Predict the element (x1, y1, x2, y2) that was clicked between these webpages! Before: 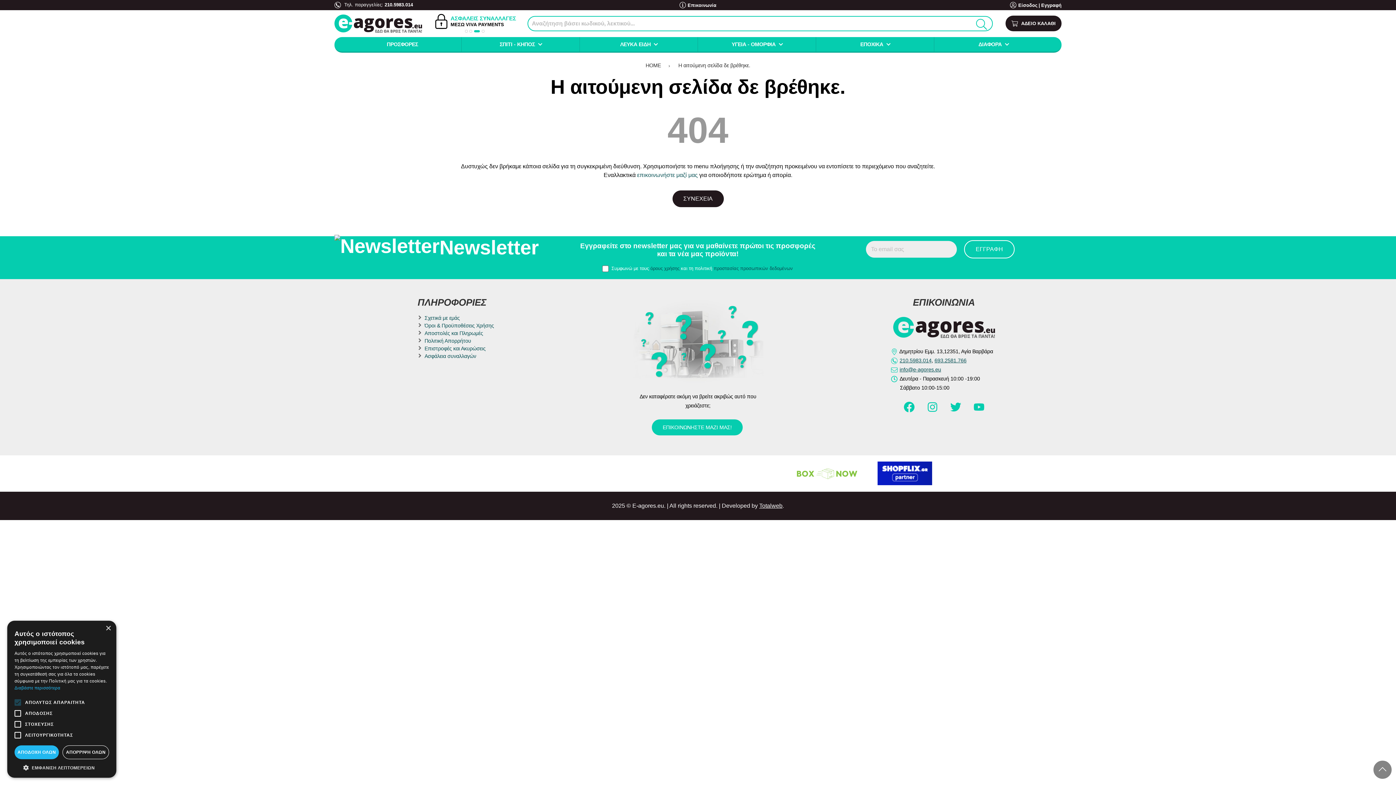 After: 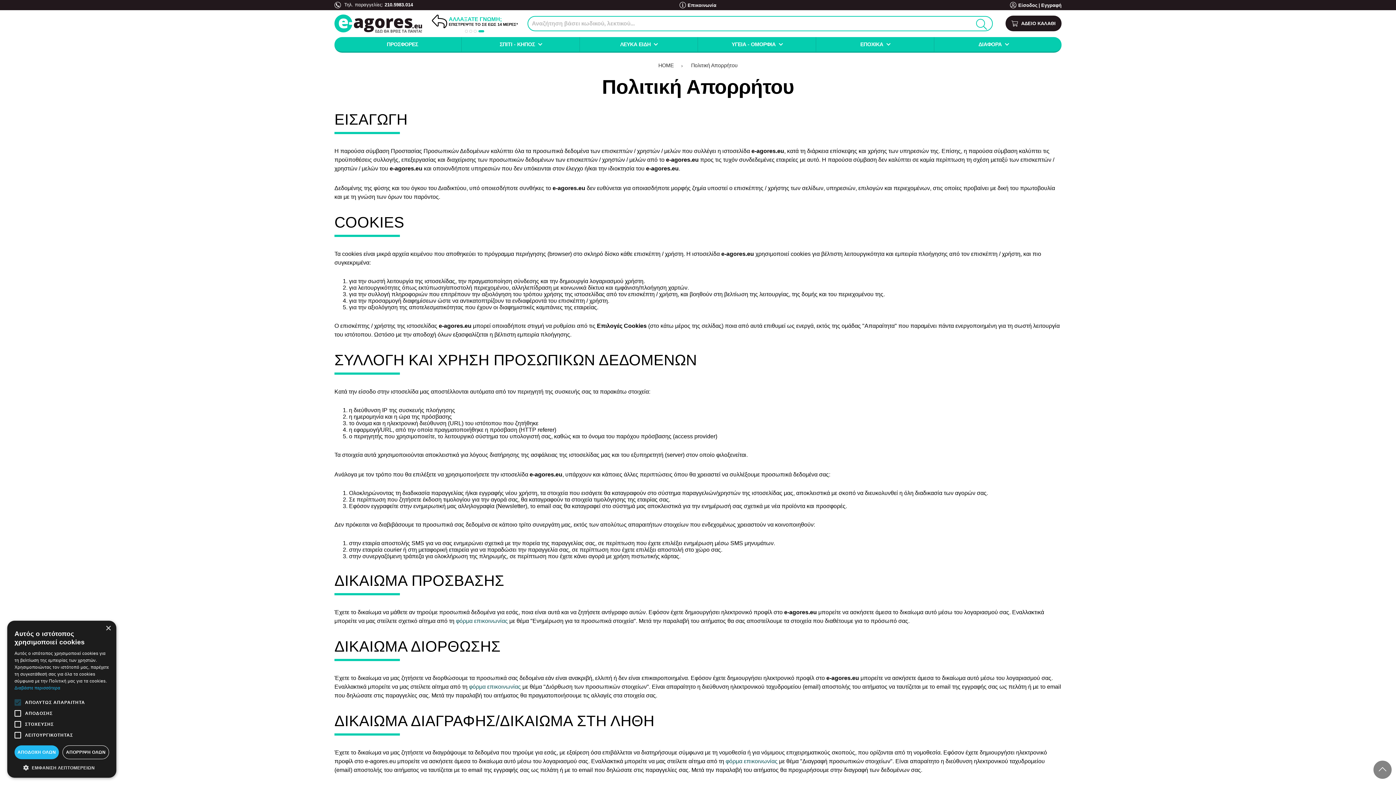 Action: bbox: (424, 338, 471, 343) label: Πολιτική Απορρήτου